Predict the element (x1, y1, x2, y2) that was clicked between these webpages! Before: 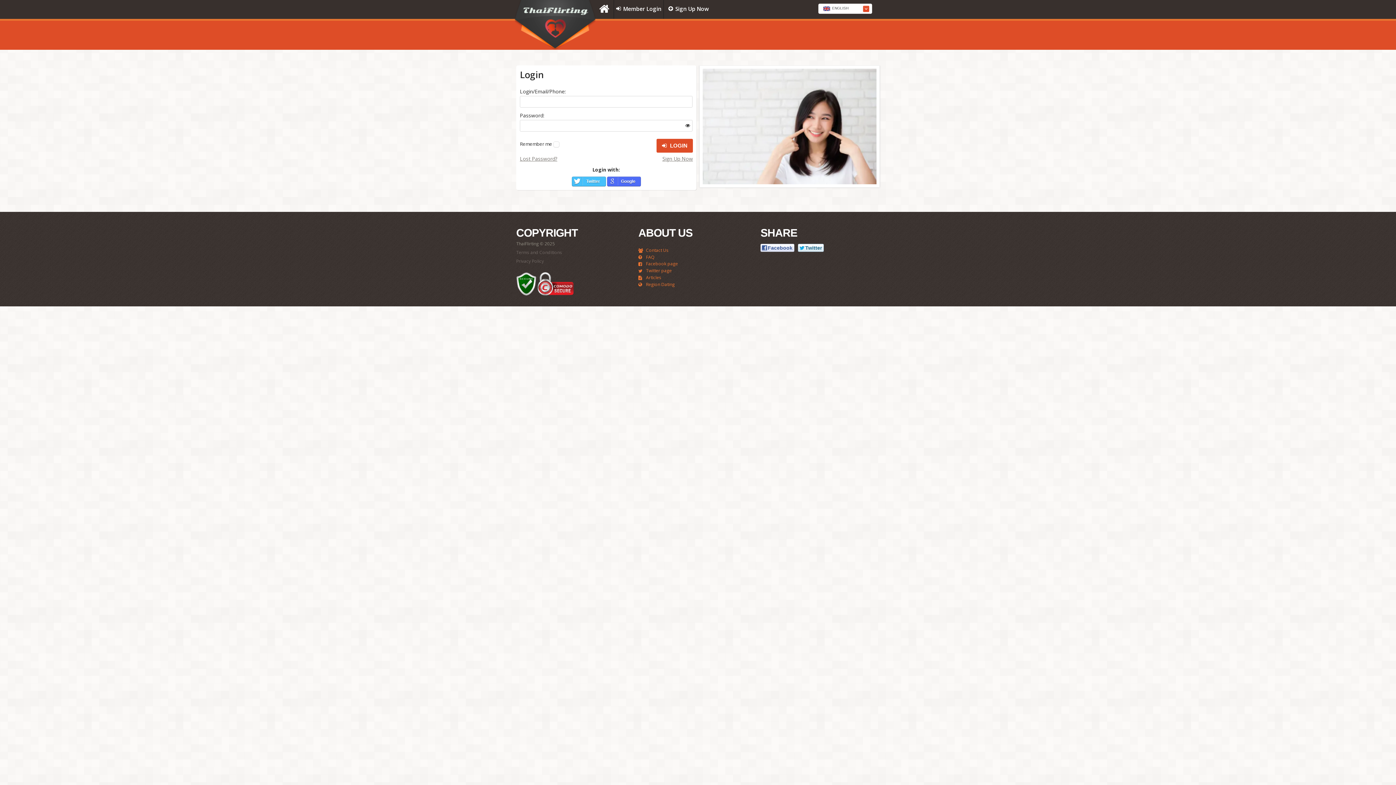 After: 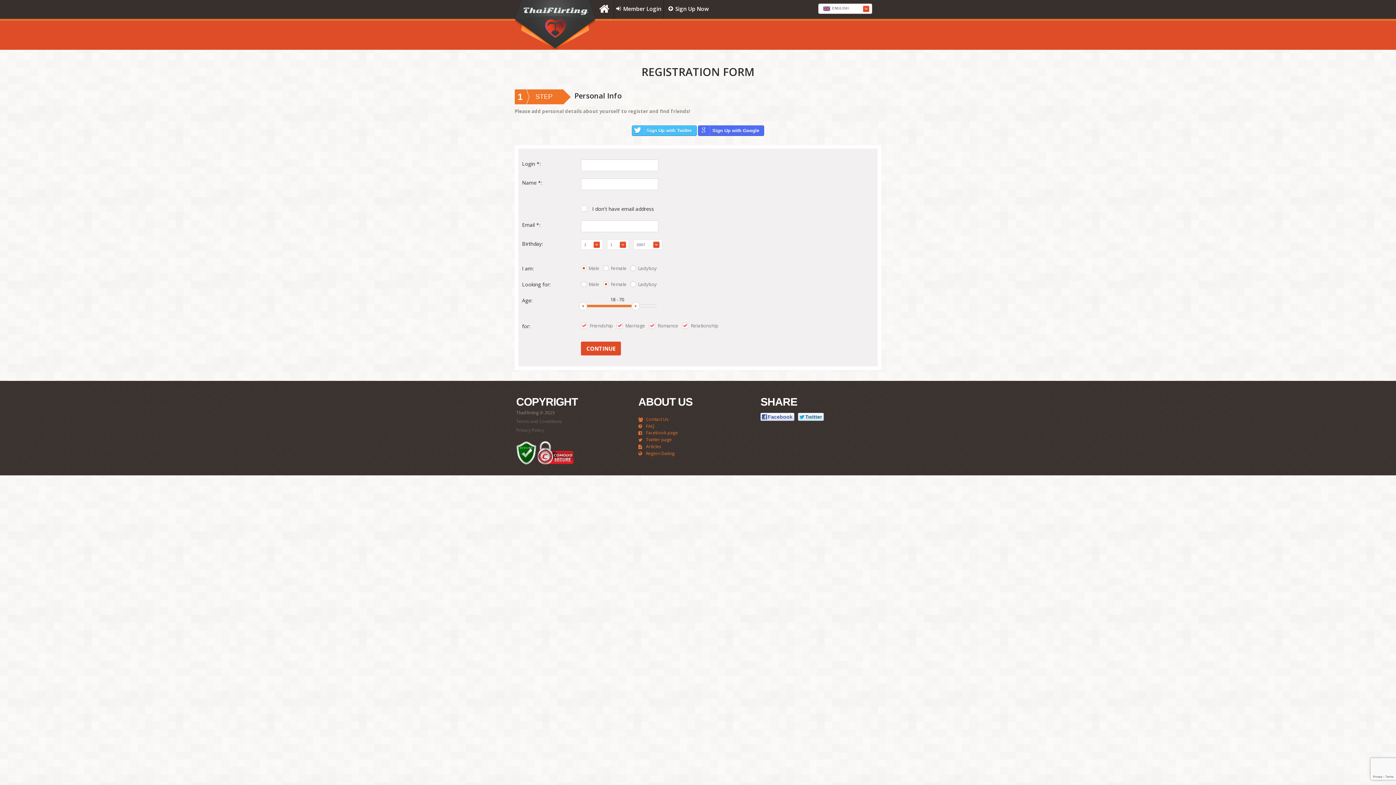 Action: bbox: (664, 0, 713, 18) label: Sign Up Now